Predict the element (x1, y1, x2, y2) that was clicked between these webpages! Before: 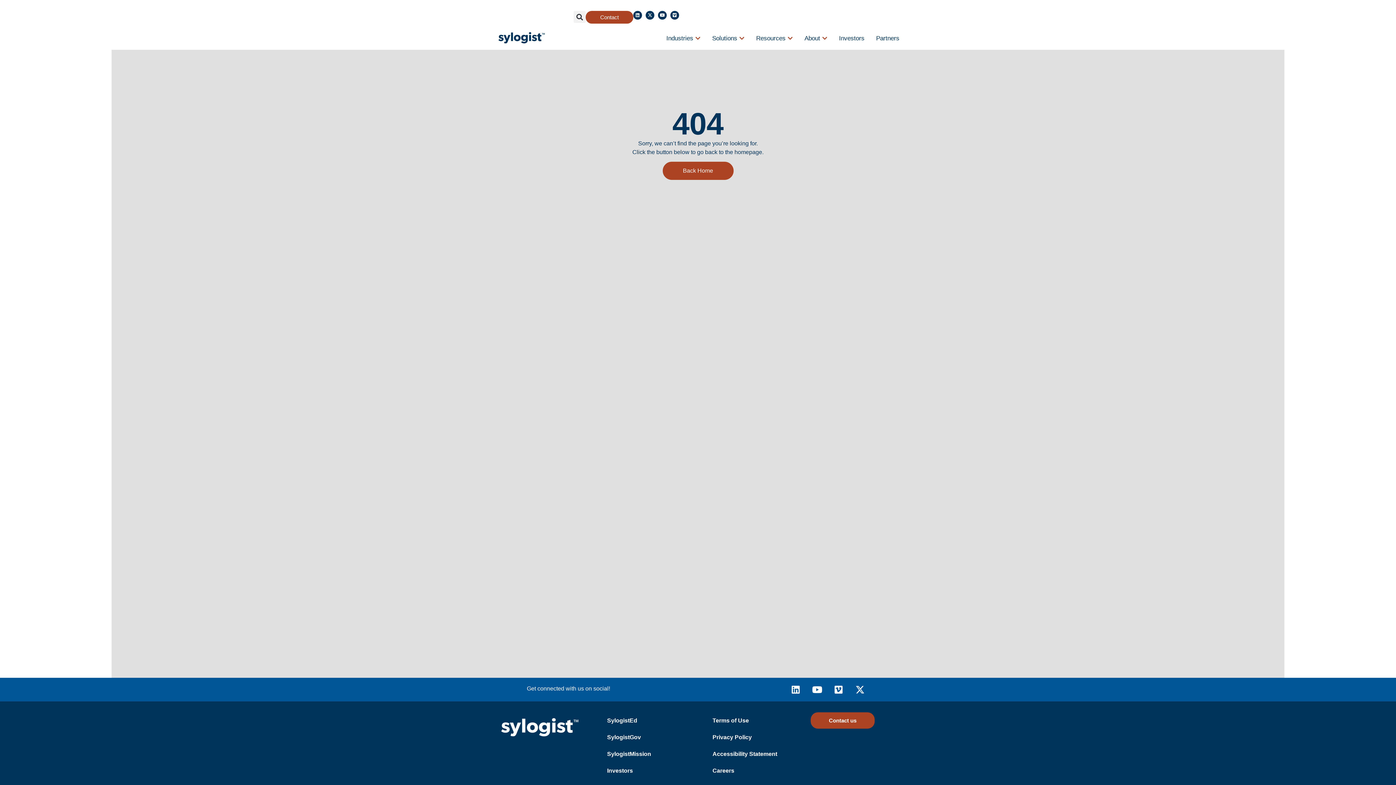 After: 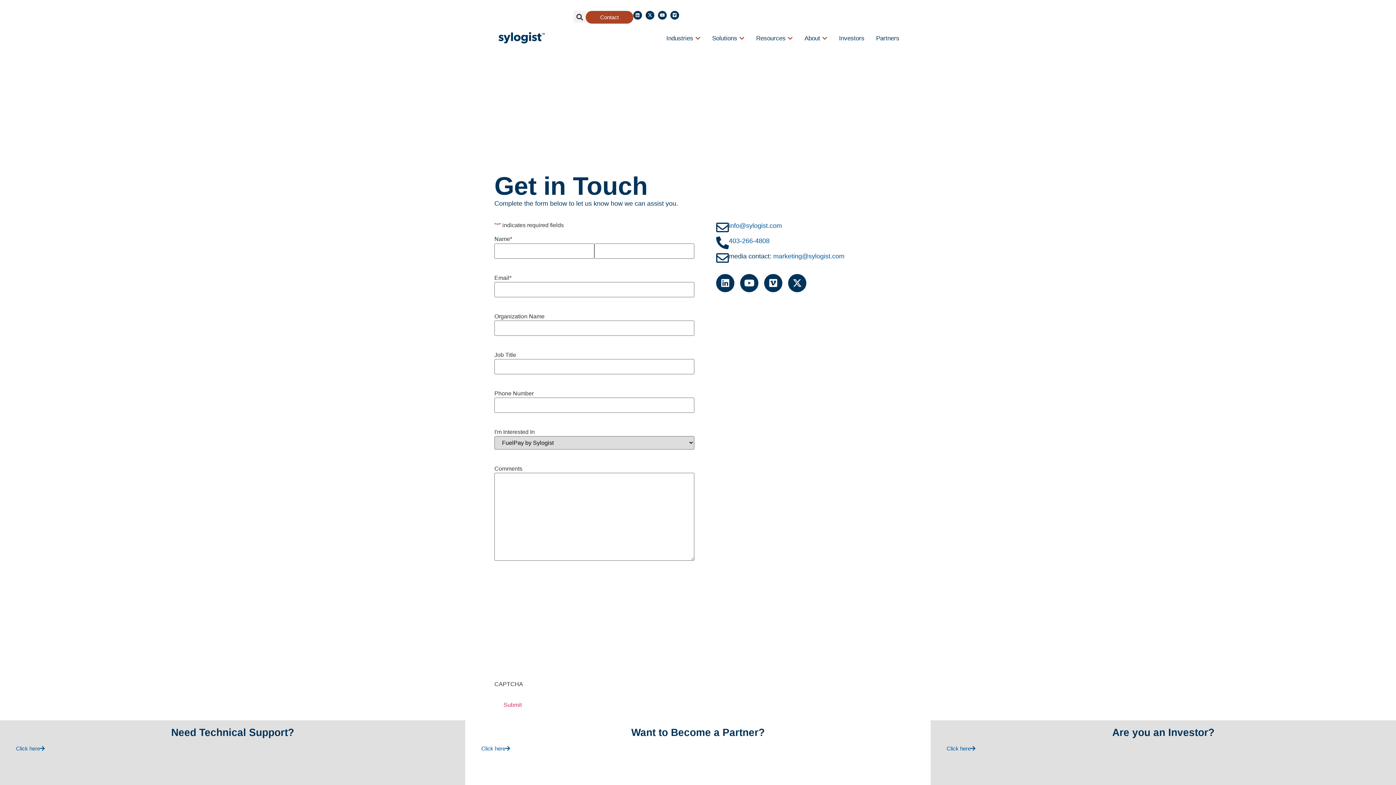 Action: label: Contact bbox: (585, 10, 633, 23)